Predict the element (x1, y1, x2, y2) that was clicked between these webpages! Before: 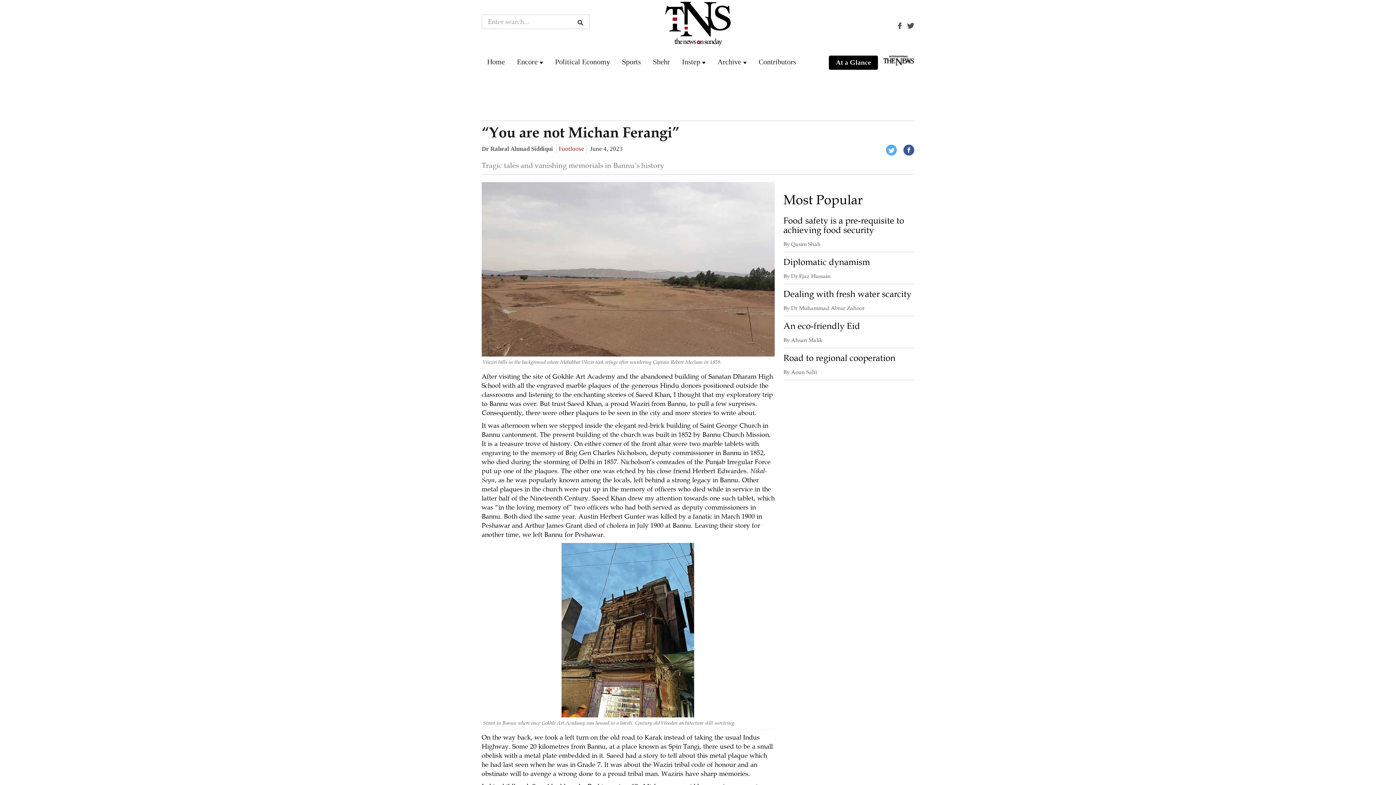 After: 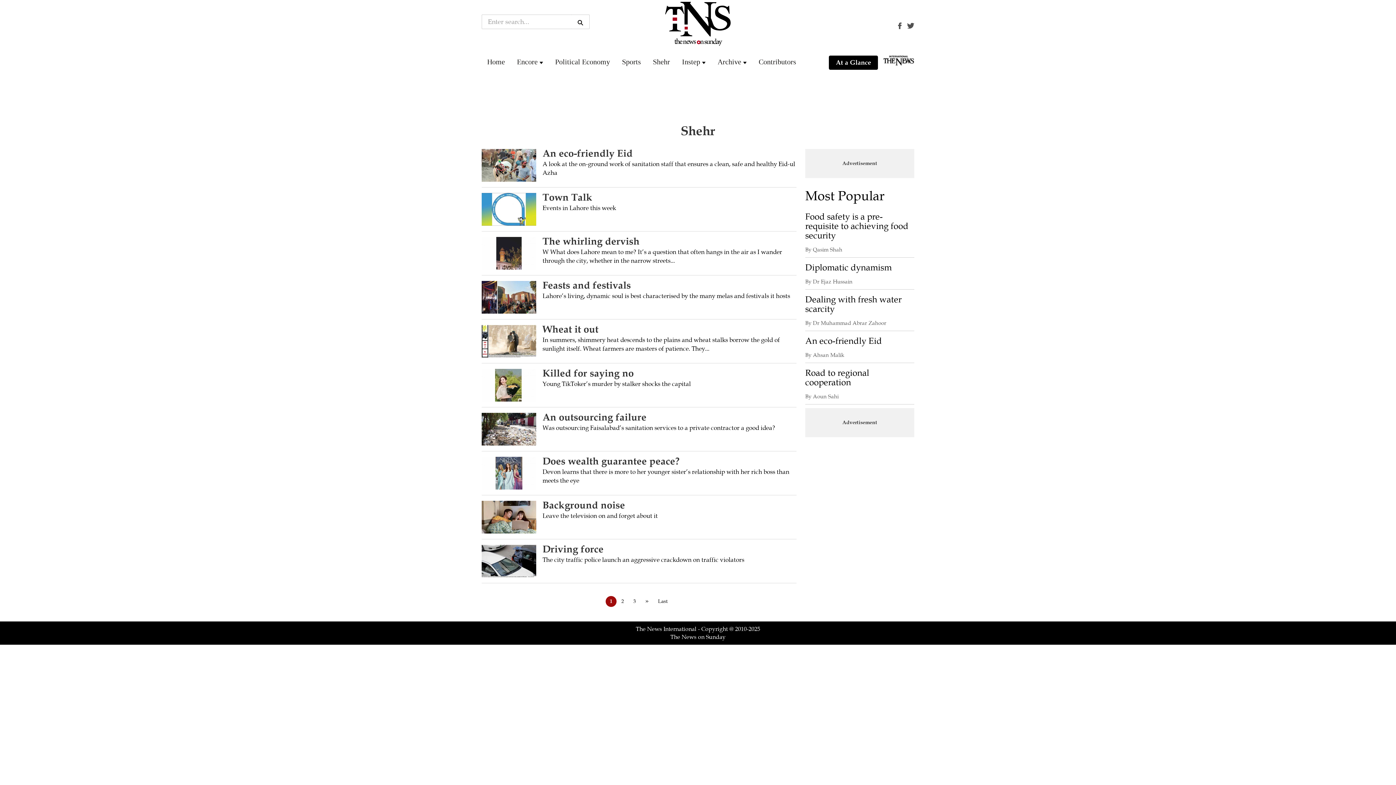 Action: bbox: (653, 56, 670, 66) label: Shehr